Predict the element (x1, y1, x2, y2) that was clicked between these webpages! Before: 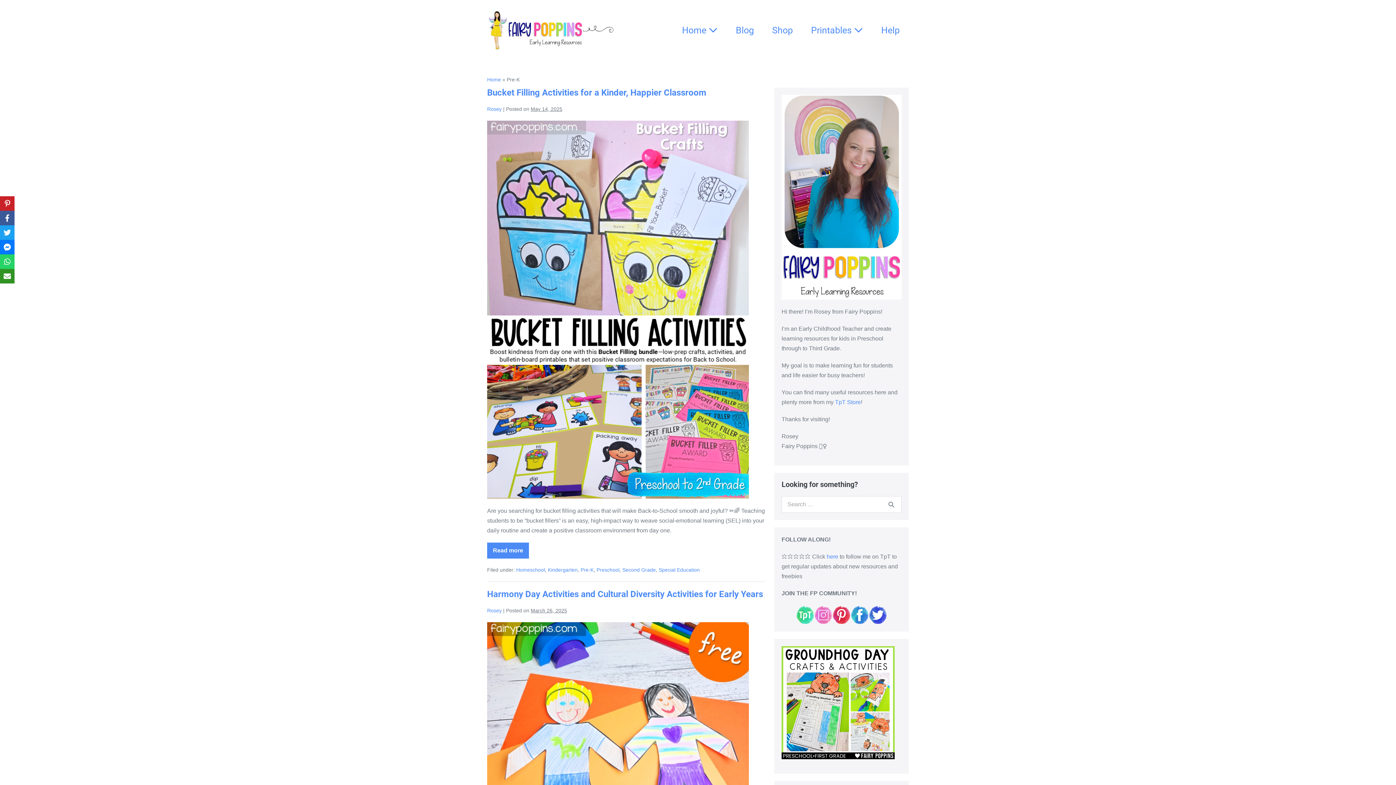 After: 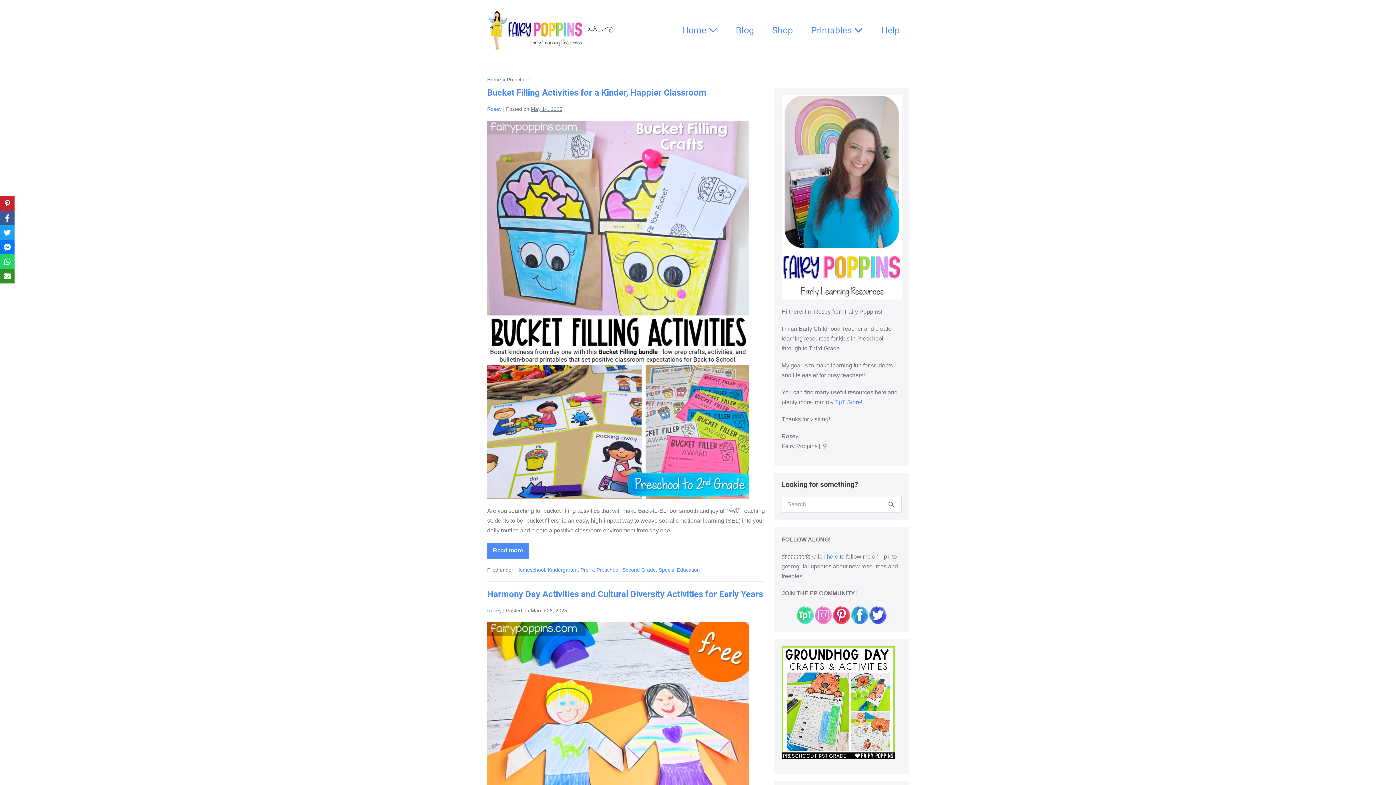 Action: bbox: (596, 567, 619, 573) label: Preschool